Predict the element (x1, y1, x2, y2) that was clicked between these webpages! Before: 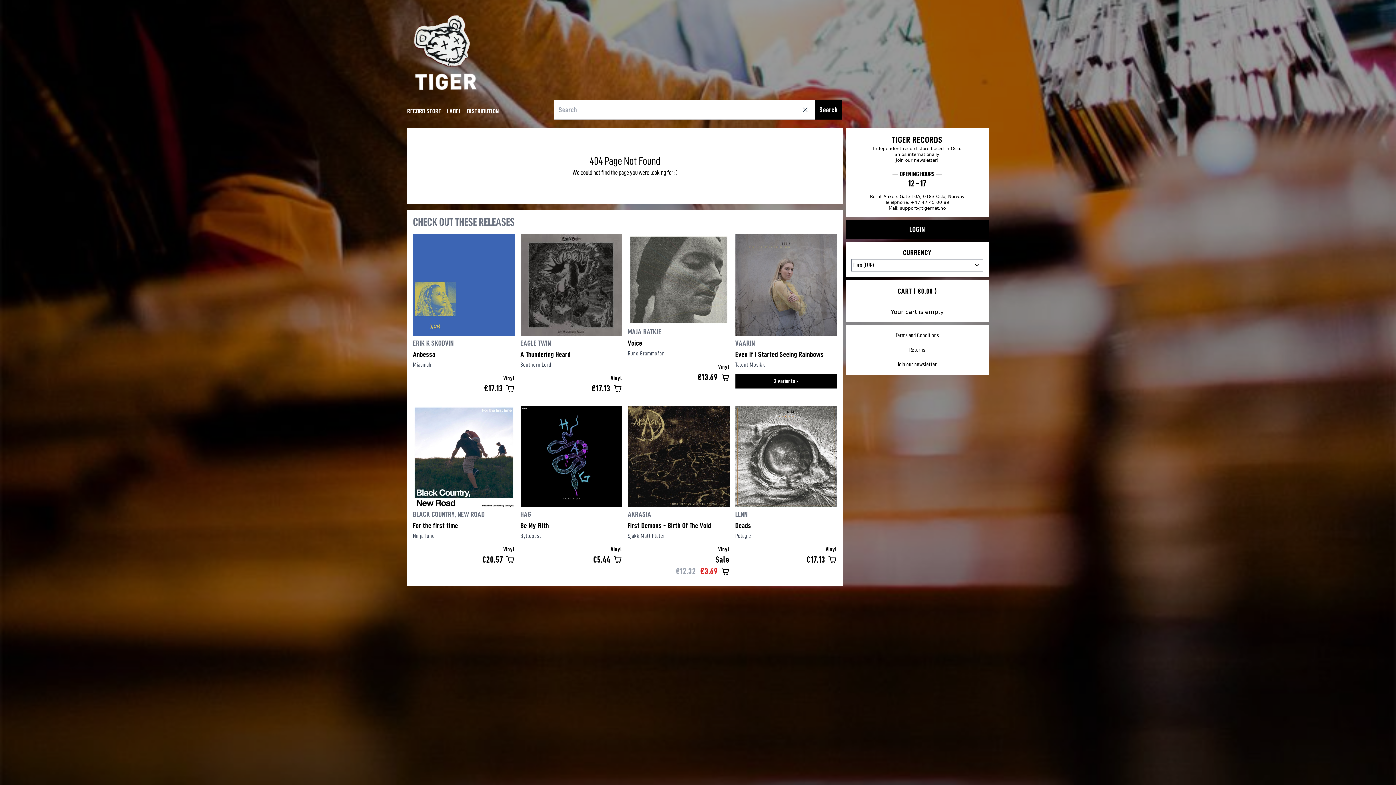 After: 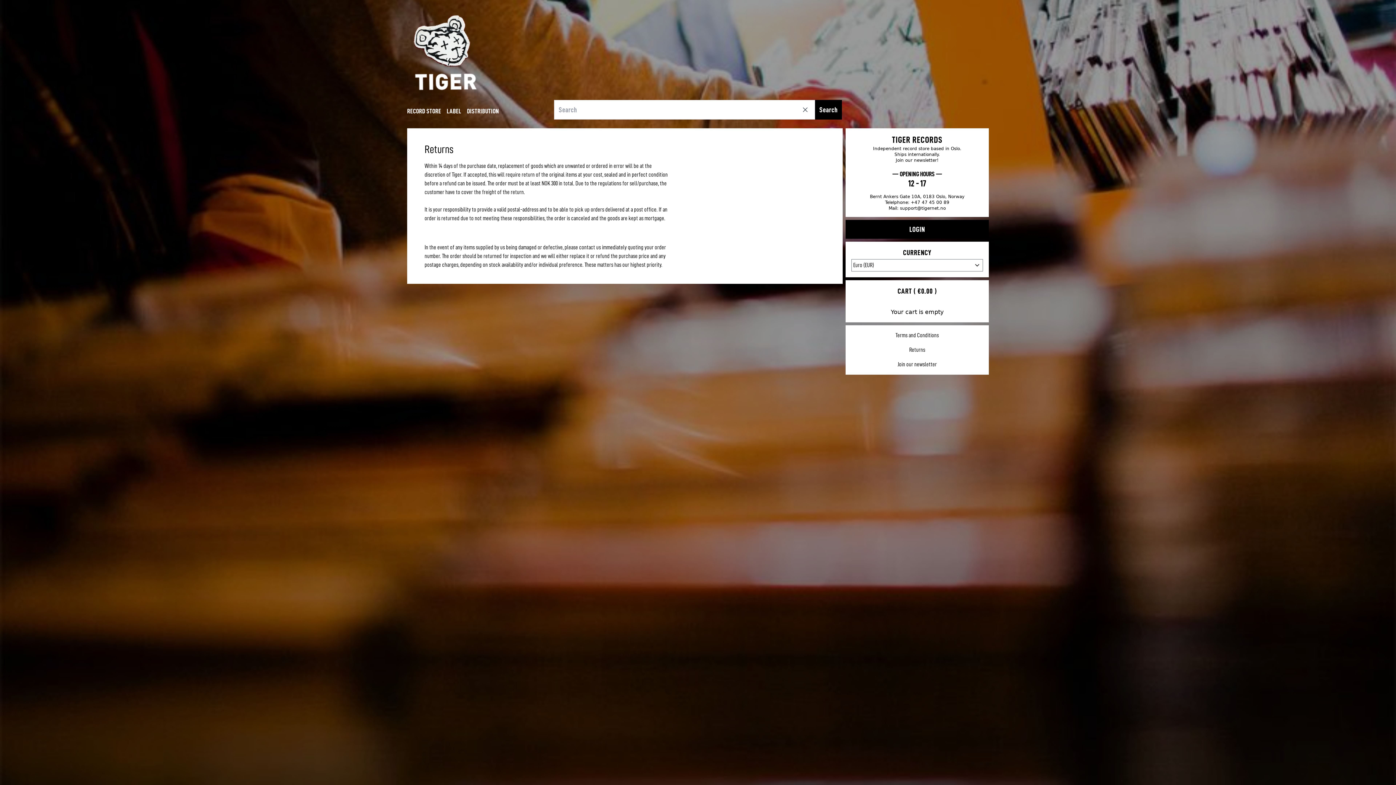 Action: label: Returns bbox: (851, 345, 983, 354)